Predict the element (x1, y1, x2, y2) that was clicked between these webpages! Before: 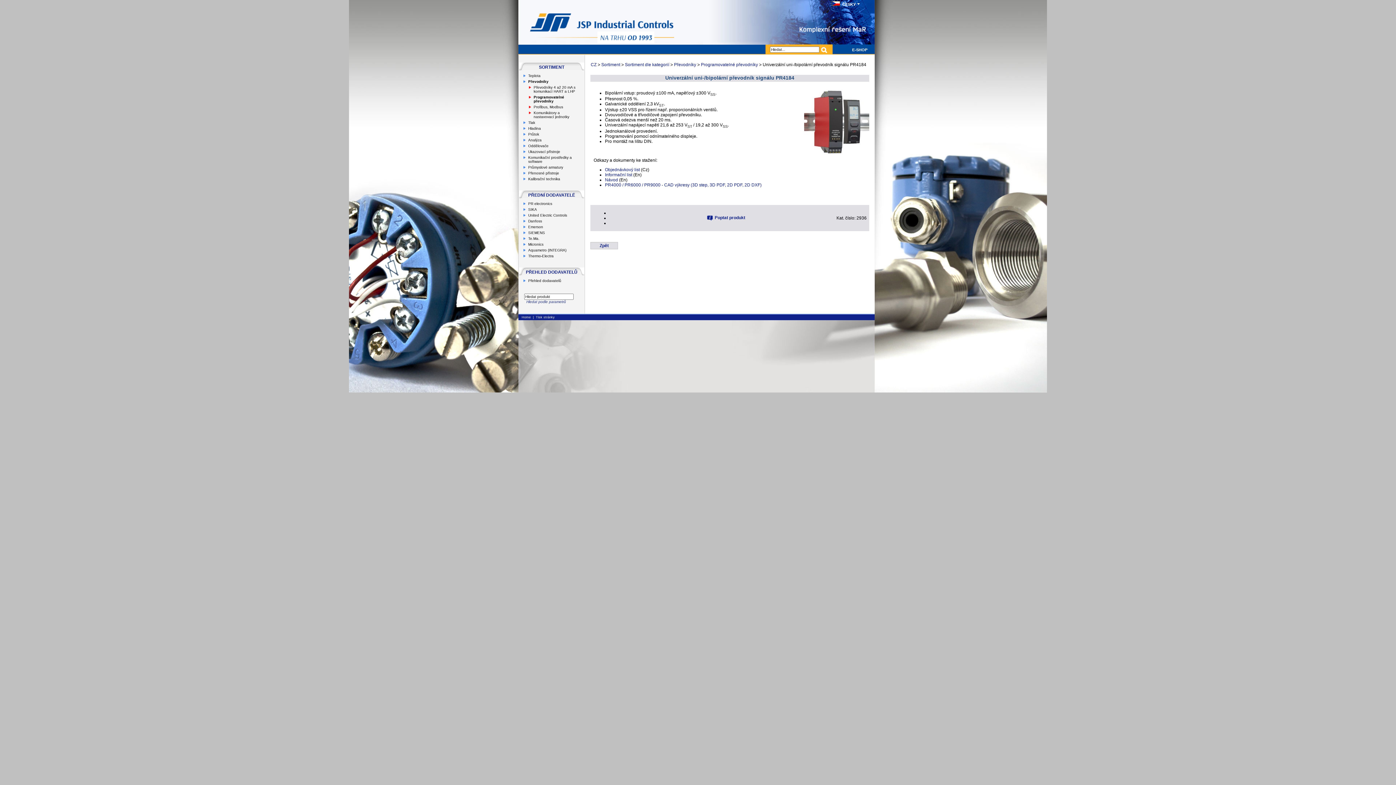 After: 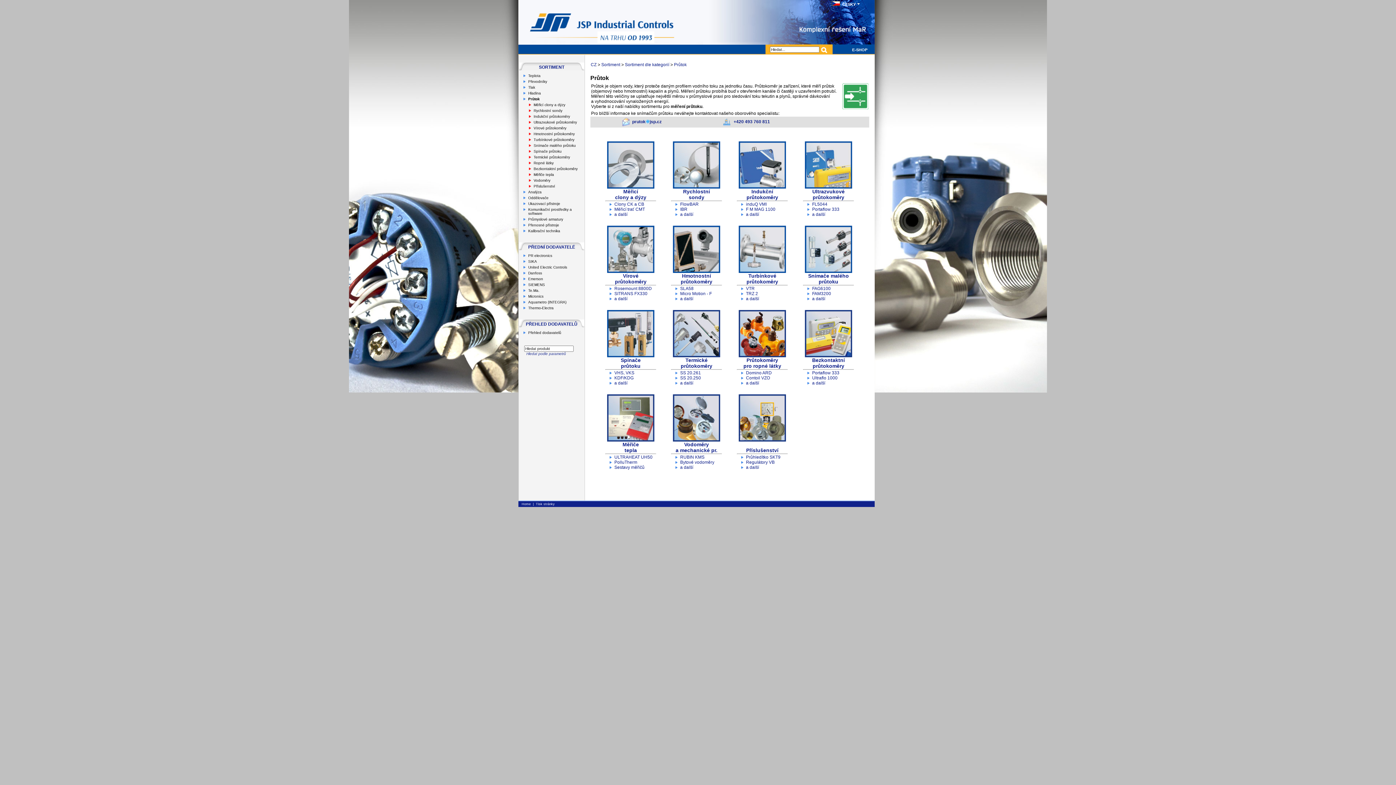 Action: bbox: (528, 132, 539, 136) label: Průtok